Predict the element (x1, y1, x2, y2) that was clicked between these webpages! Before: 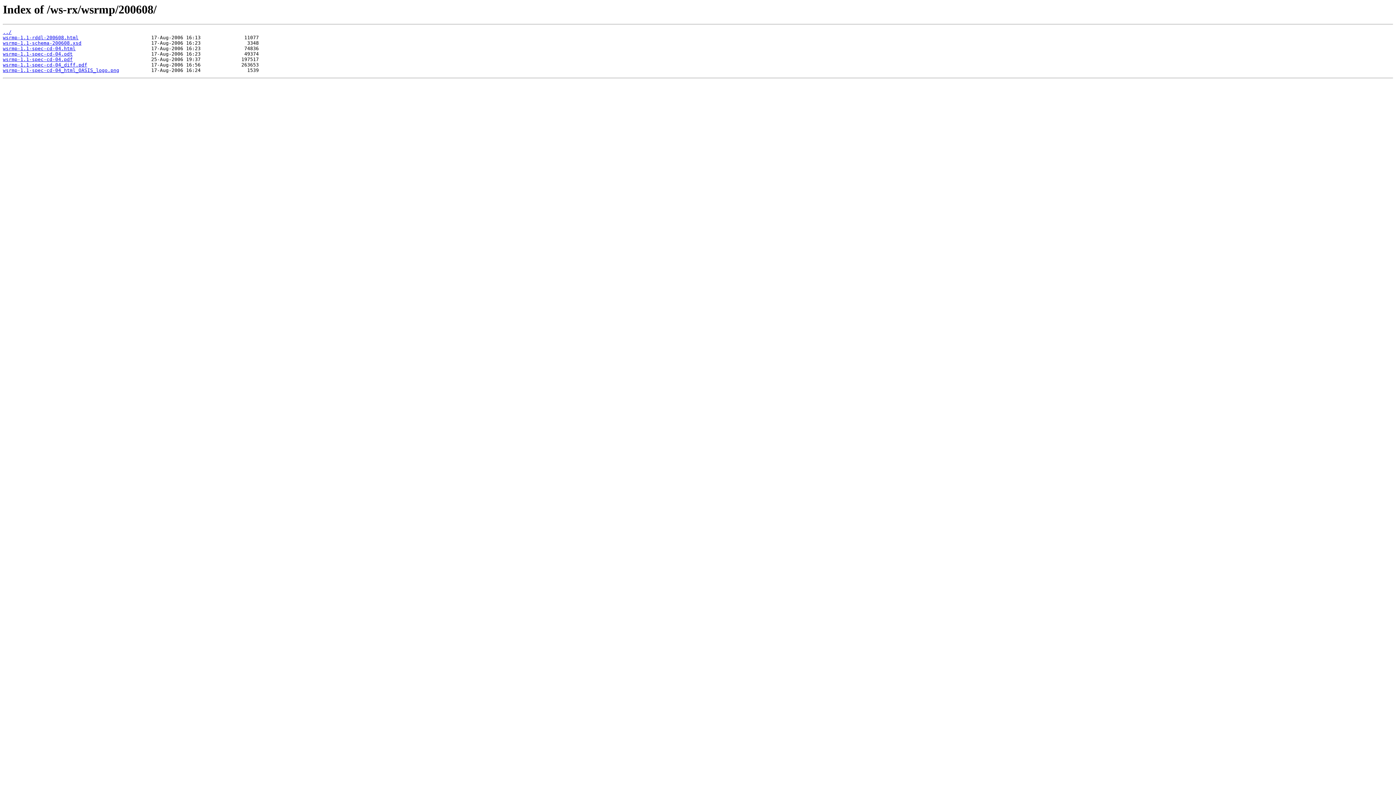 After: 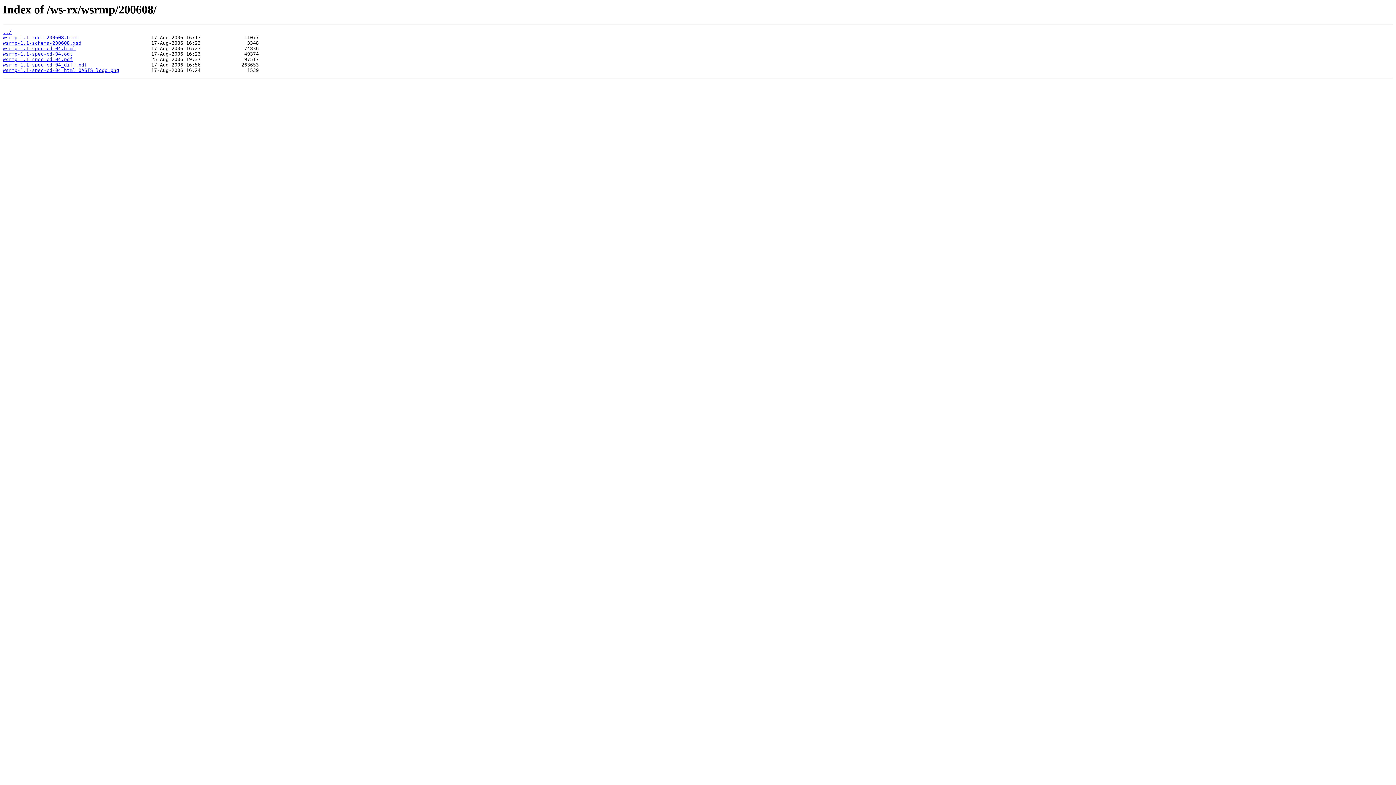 Action: bbox: (2, 62, 87, 67) label: wsrmp-1.1-spec-cd-04_diff.pdf